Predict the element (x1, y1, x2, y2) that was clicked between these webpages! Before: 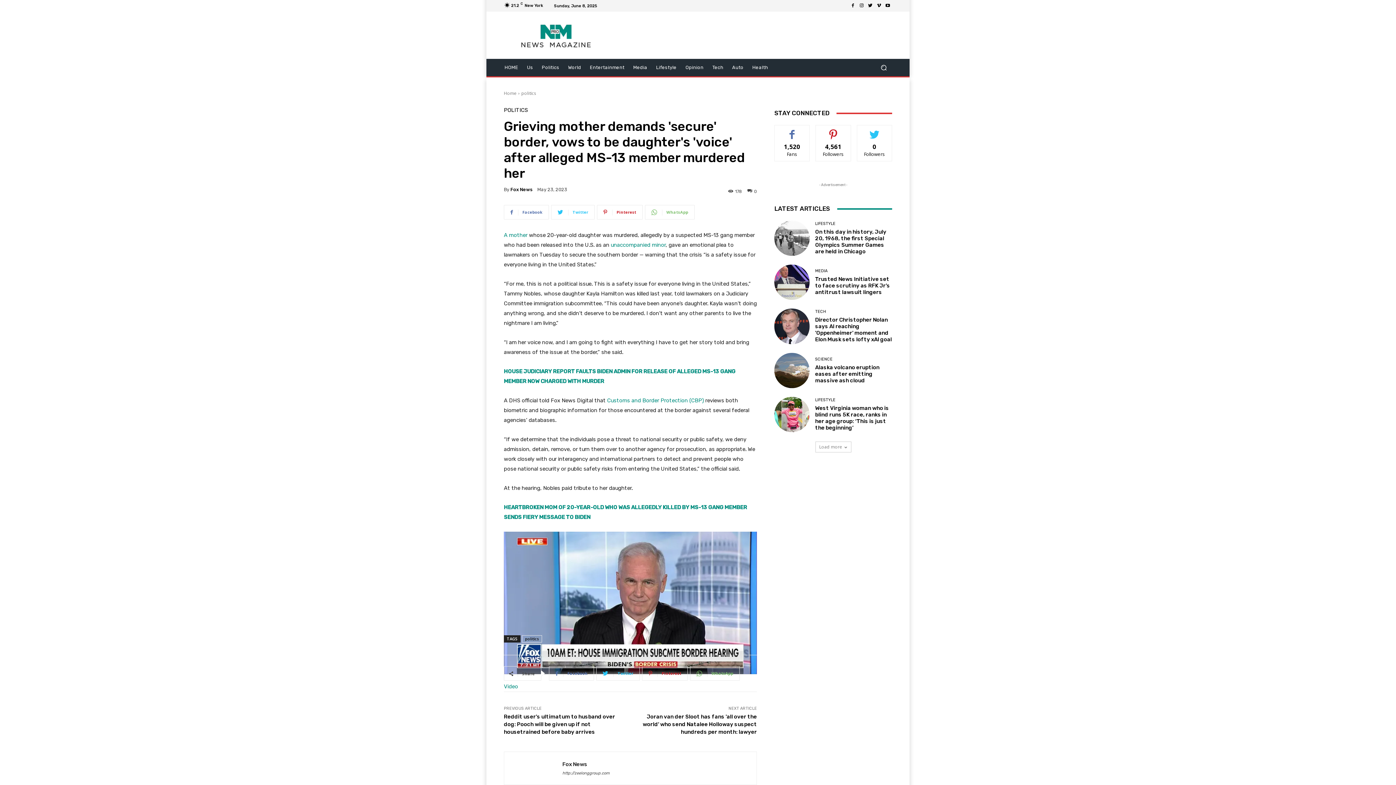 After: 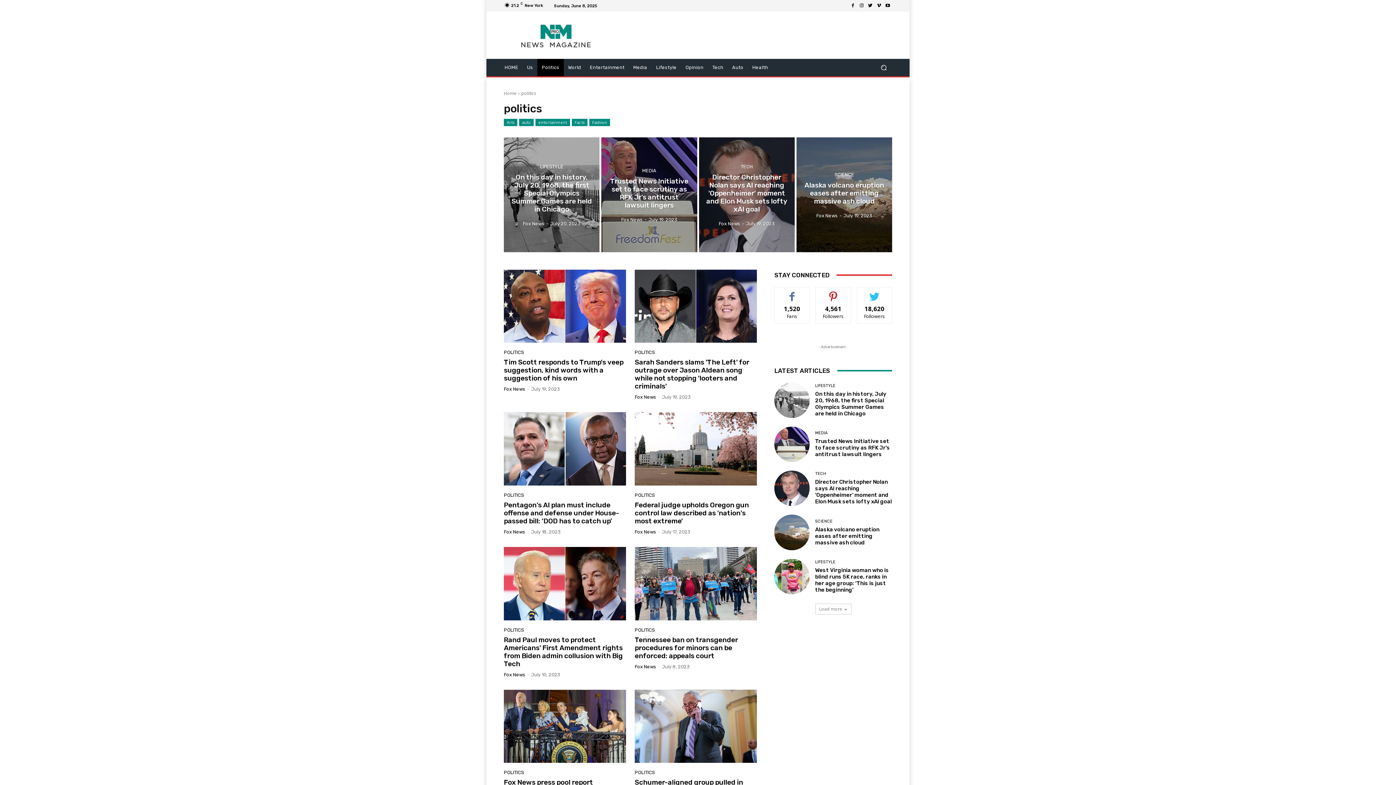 Action: label: Politics bbox: (537, 58, 563, 76)